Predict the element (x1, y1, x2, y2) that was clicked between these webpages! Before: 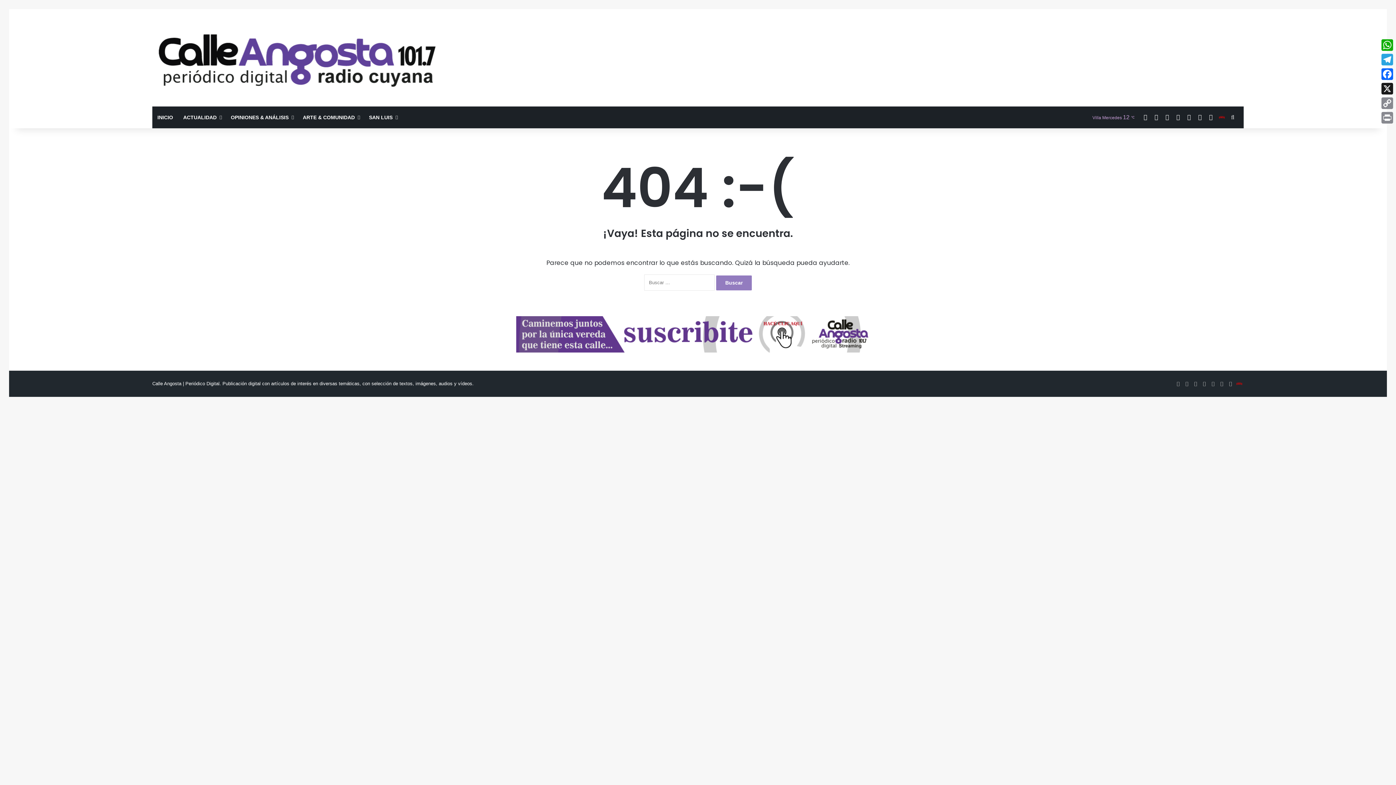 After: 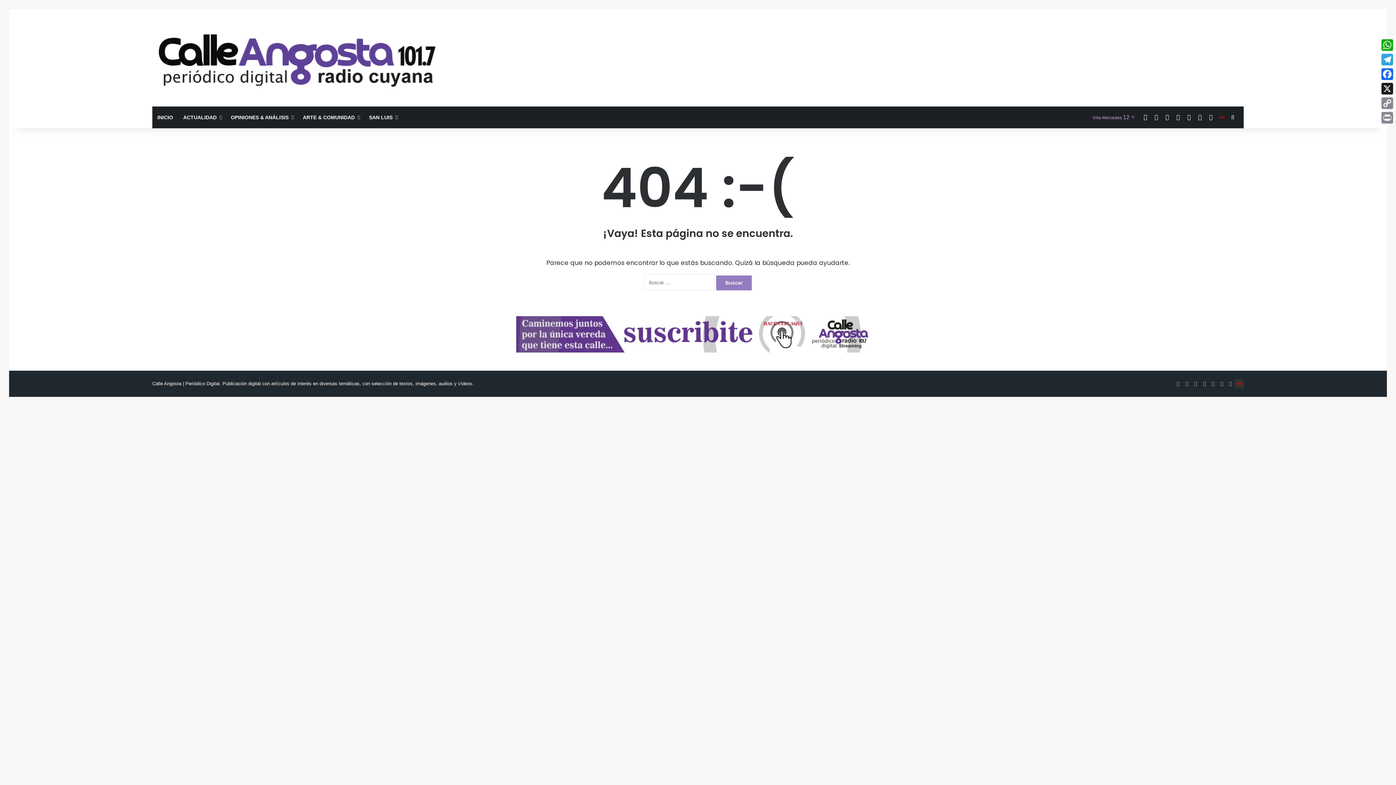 Action: label: Escuchanos en Vivo bbox: (1235, 379, 1244, 388)